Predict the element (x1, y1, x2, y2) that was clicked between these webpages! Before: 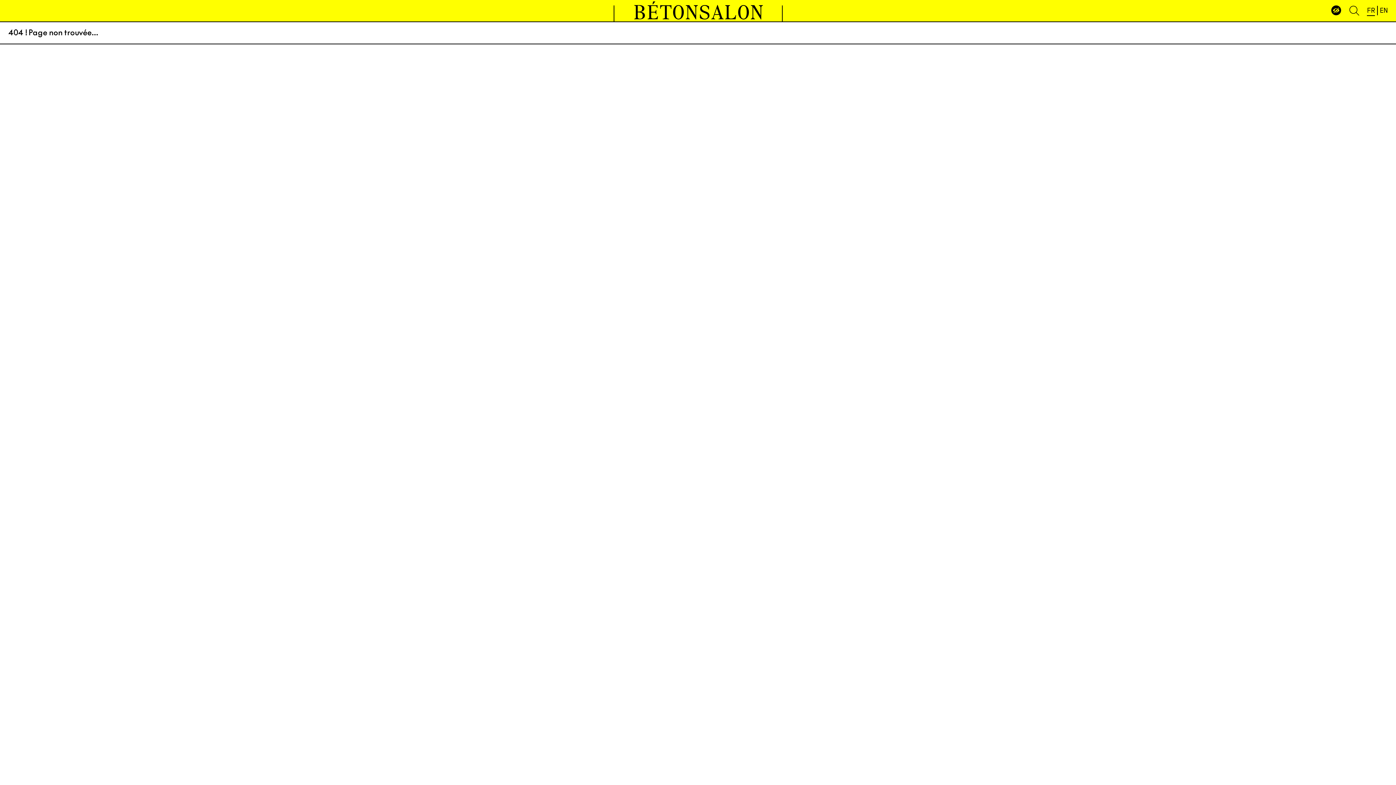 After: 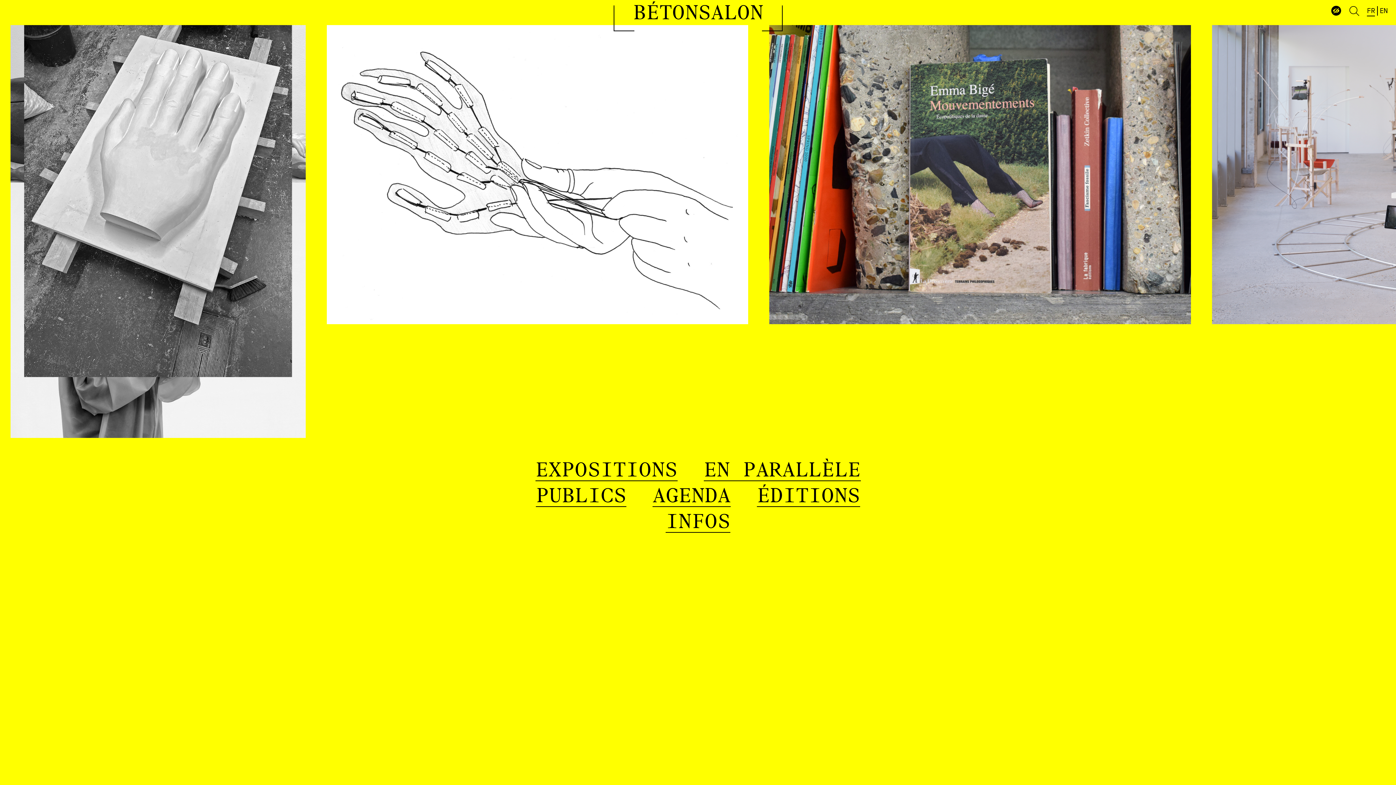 Action: bbox: (468, 0, 928, 21) label: BÉTONSALON